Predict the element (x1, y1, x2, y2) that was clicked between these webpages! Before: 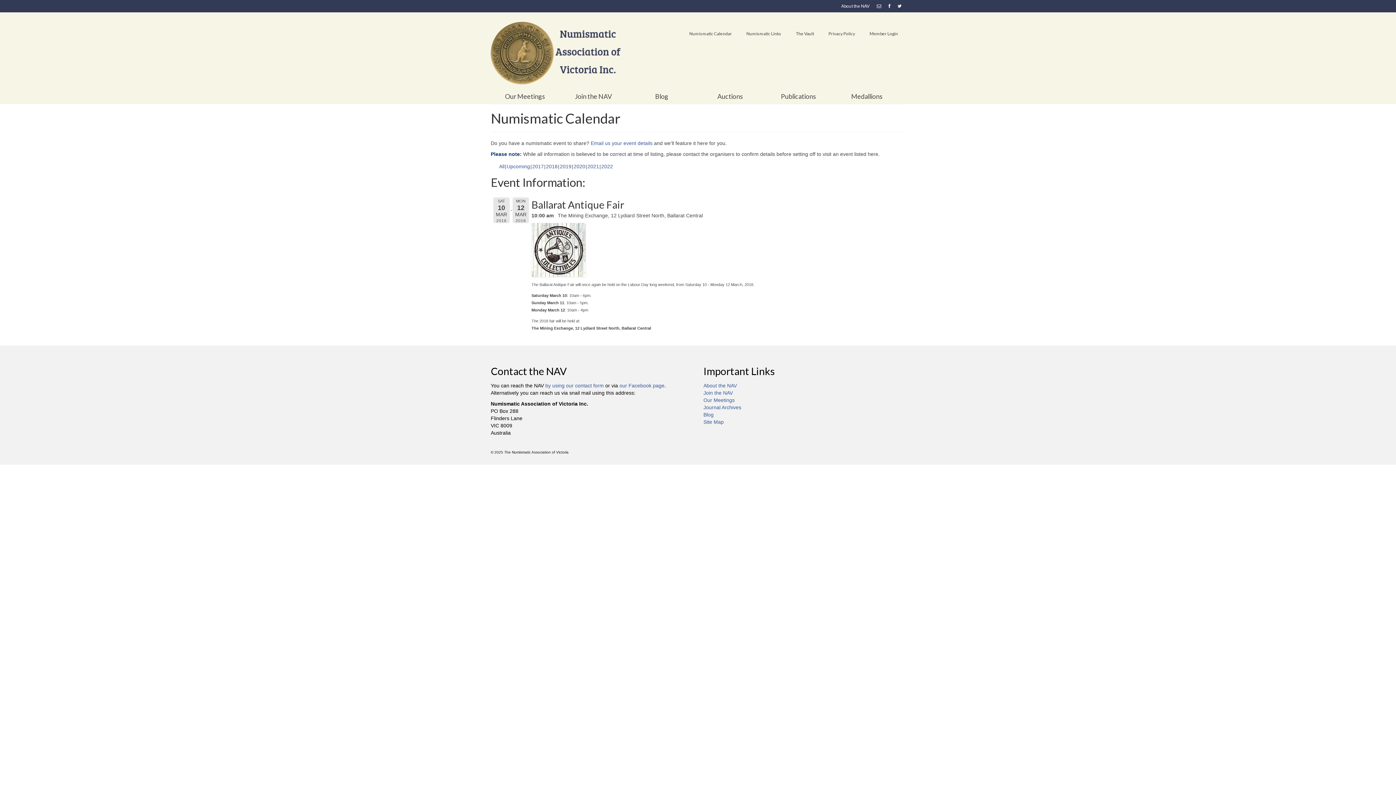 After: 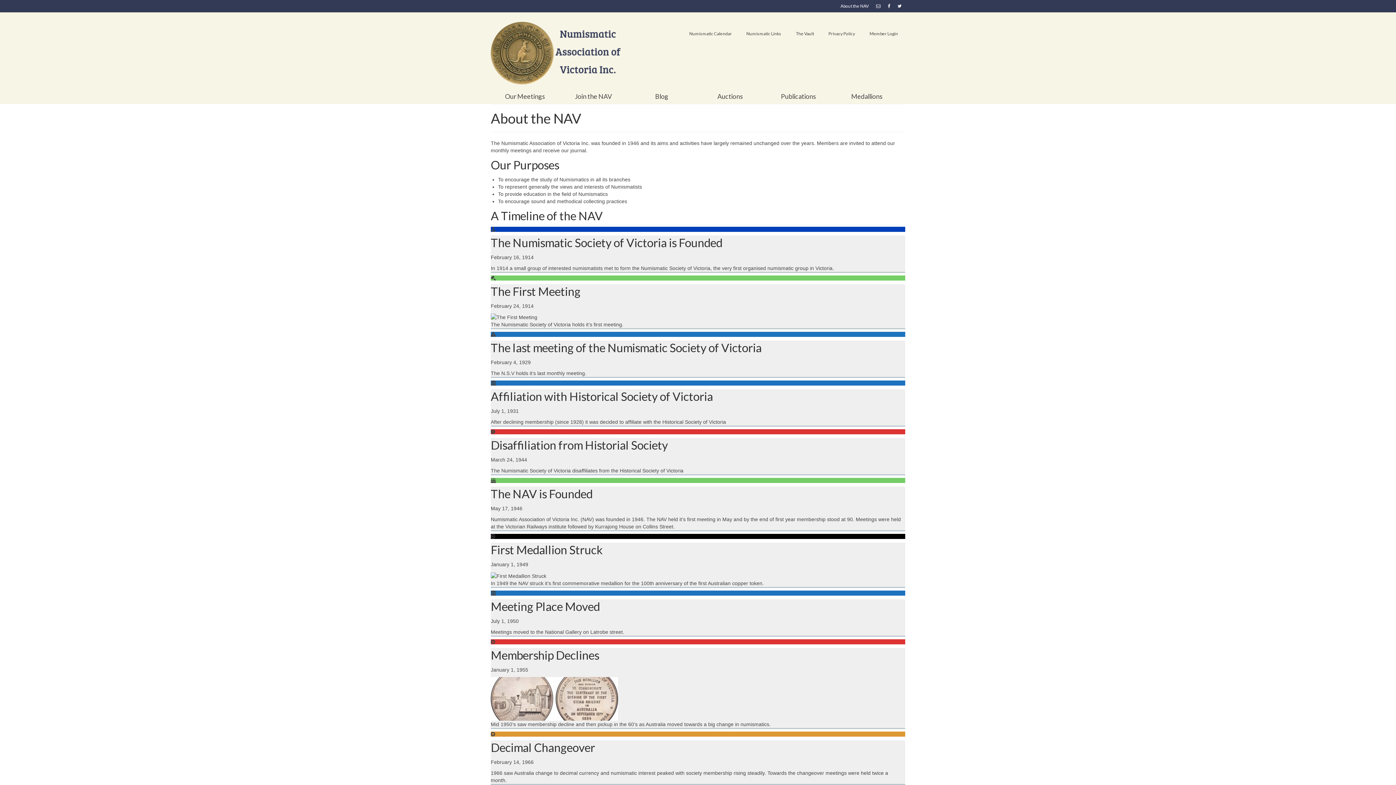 Action: label: About the NAV bbox: (703, 382, 737, 388)